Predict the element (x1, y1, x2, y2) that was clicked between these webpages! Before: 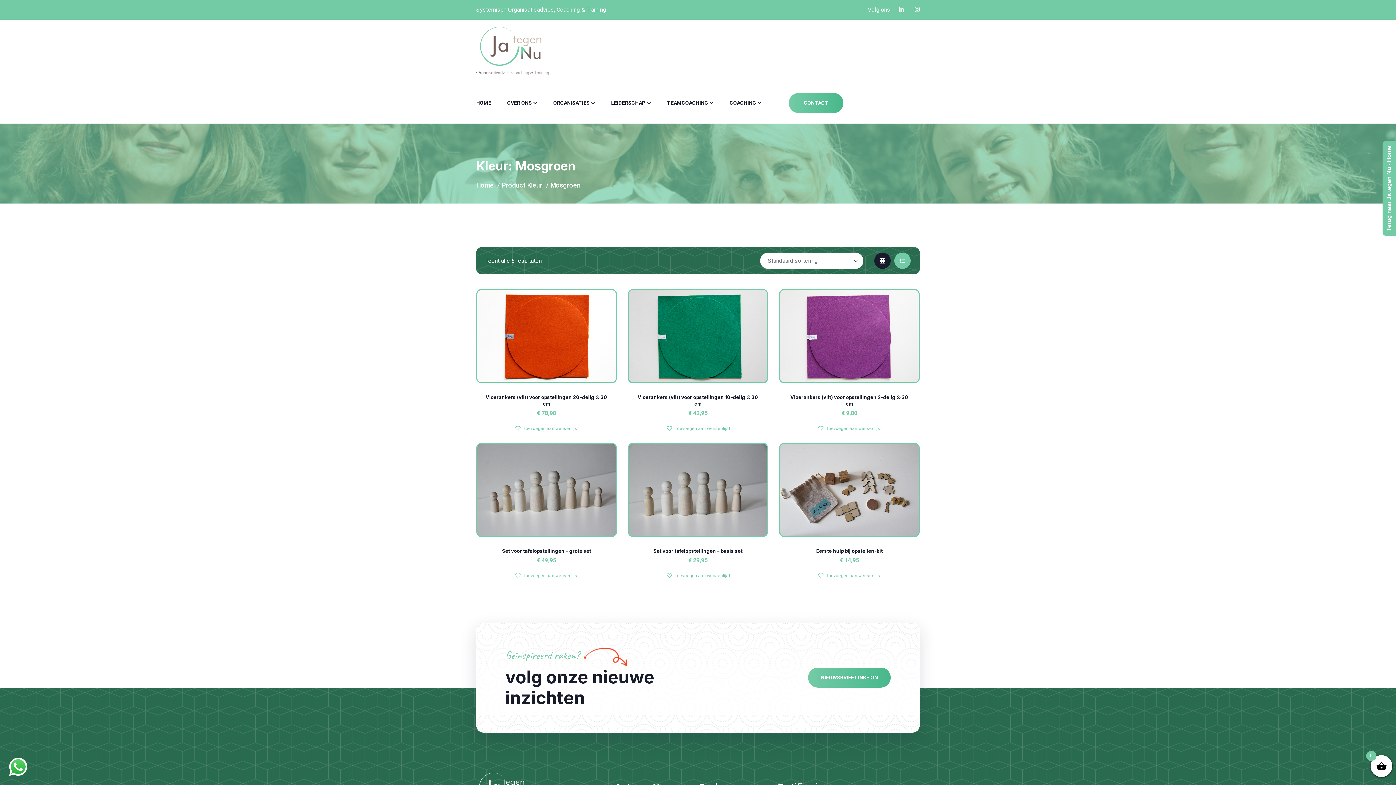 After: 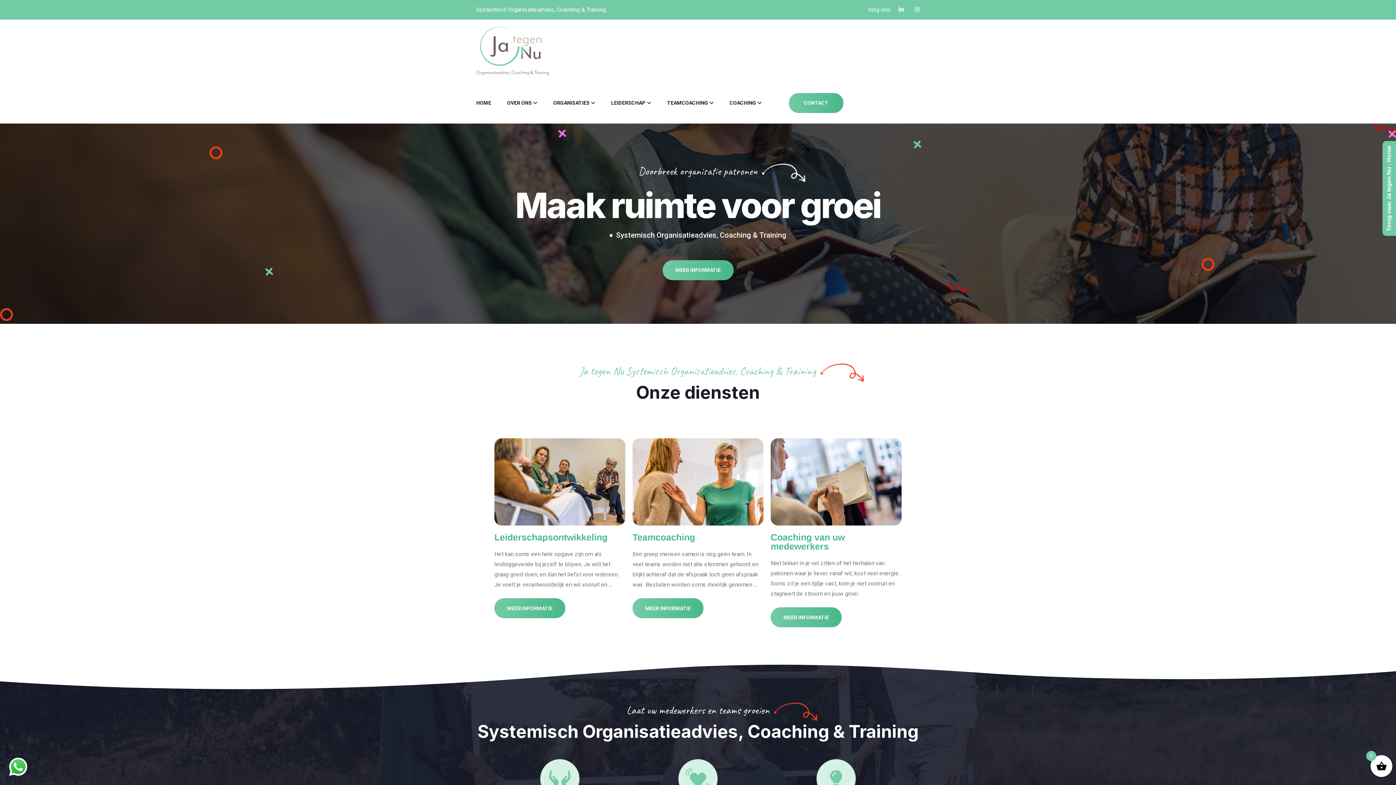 Action: label: HOME bbox: (476, 82, 491, 123)